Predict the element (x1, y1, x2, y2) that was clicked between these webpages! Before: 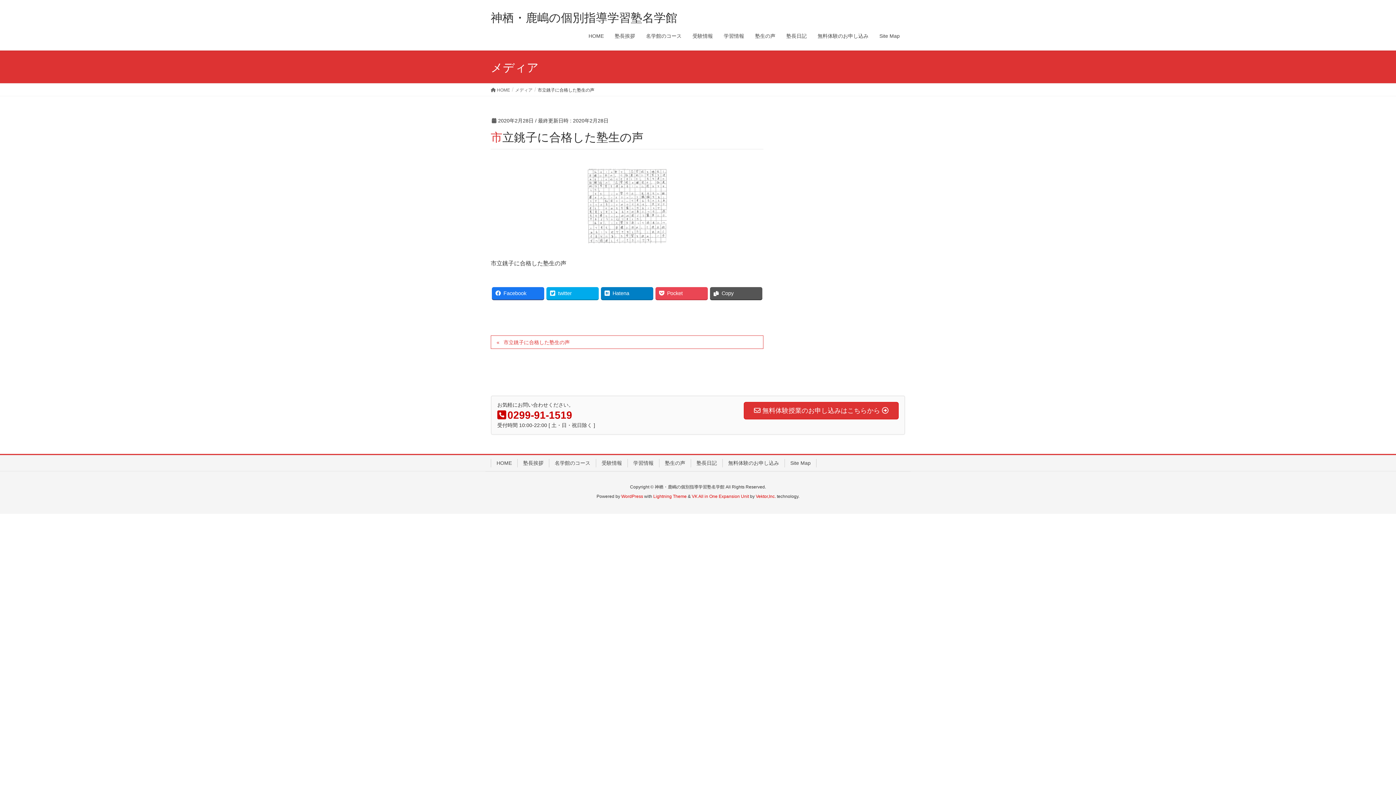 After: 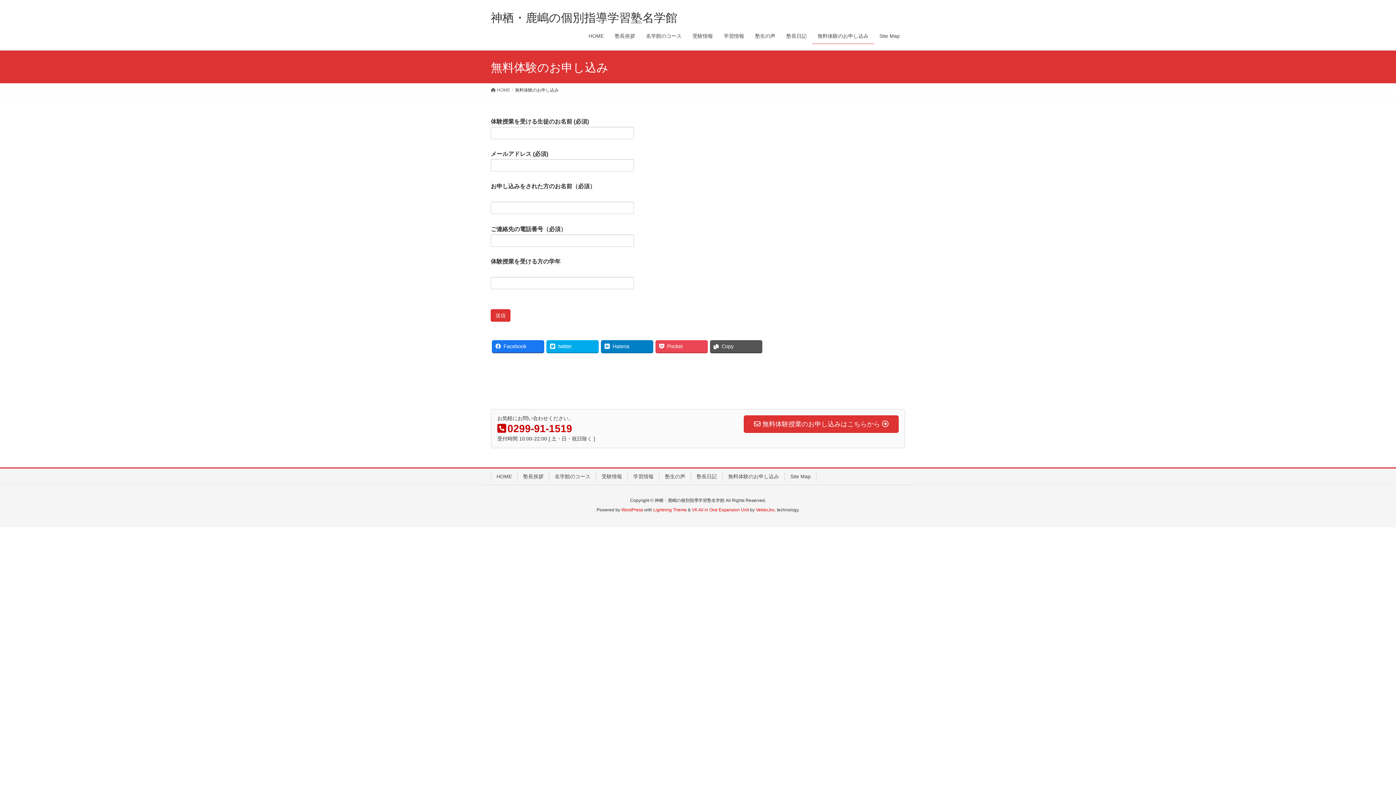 Action: bbox: (722, 459, 784, 467) label: 無料体験のお申し込み